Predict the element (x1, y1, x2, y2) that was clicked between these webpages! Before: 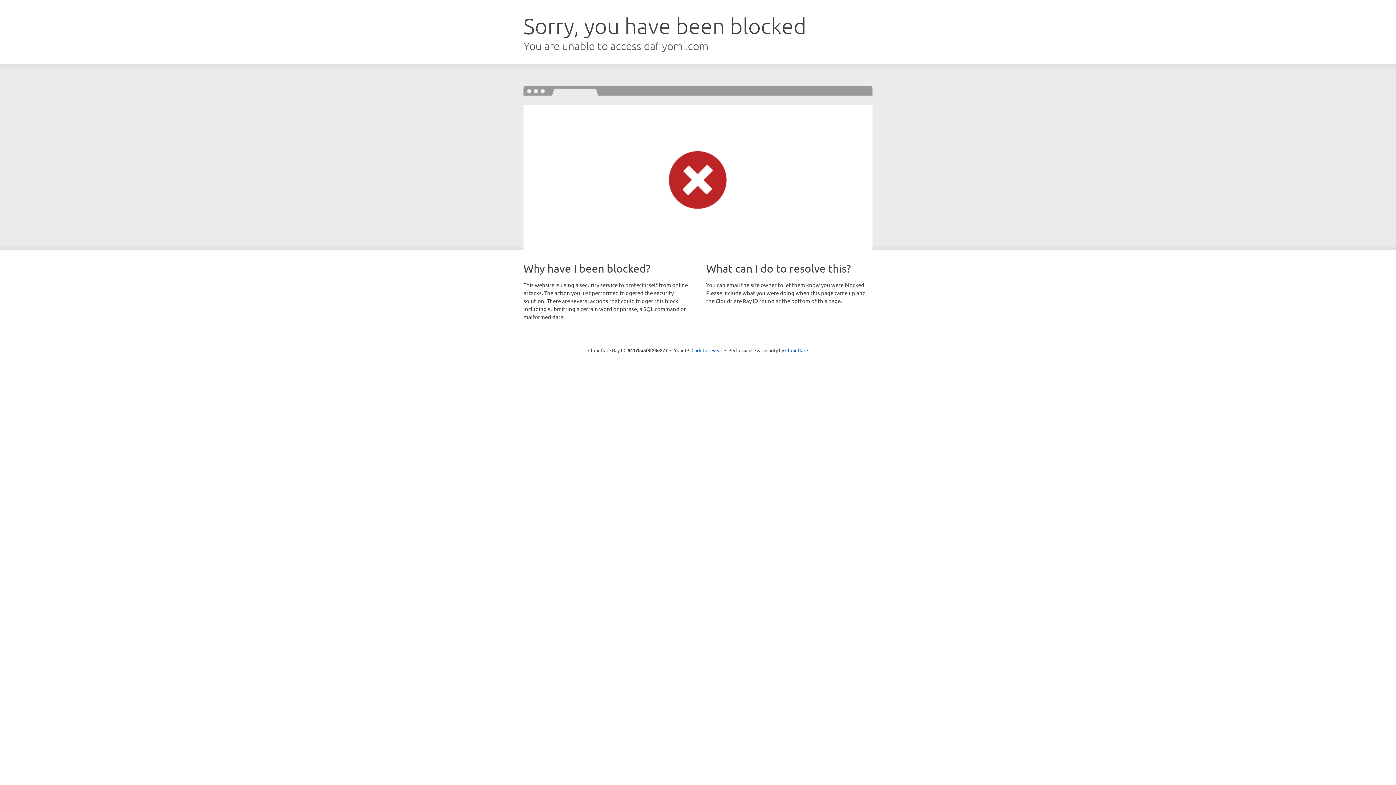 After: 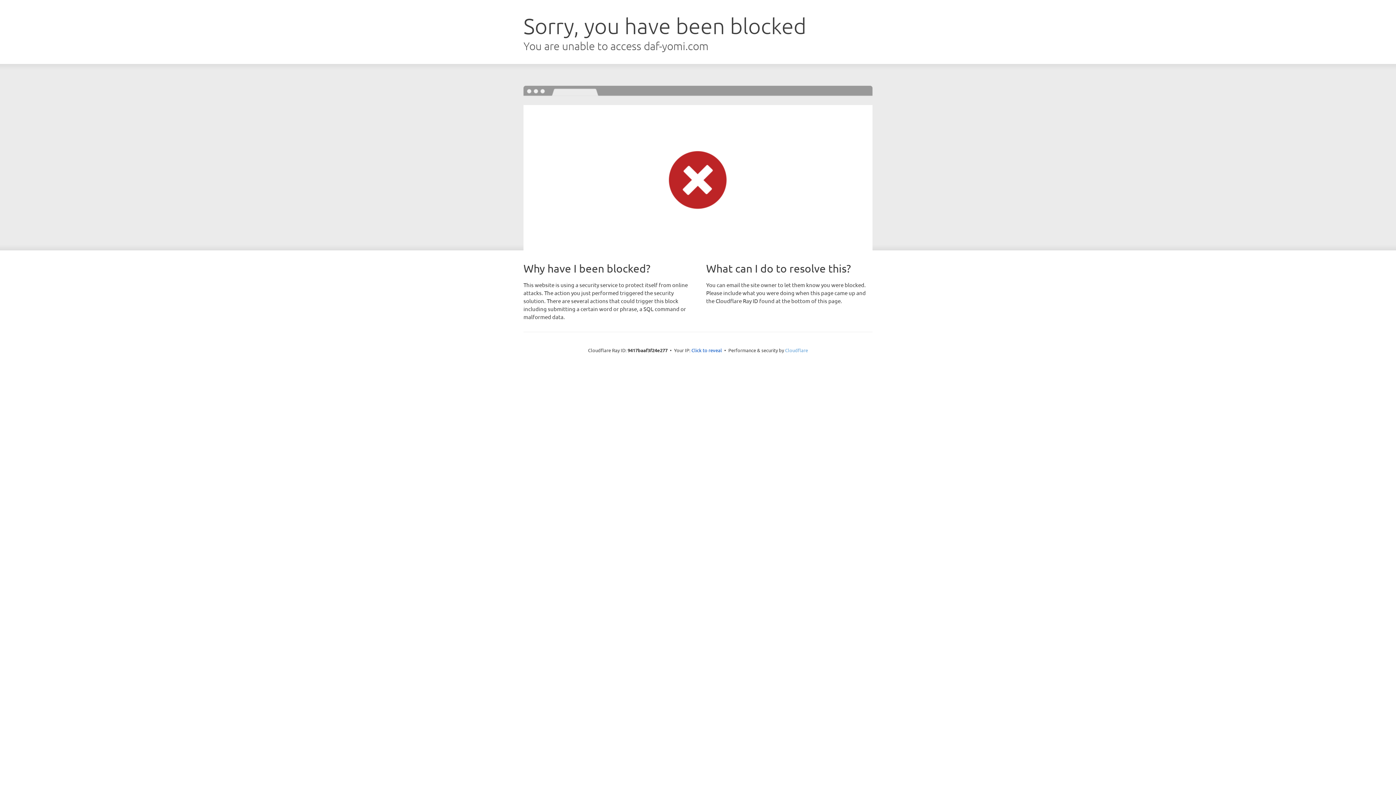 Action: label: Cloudflare bbox: (785, 347, 808, 353)